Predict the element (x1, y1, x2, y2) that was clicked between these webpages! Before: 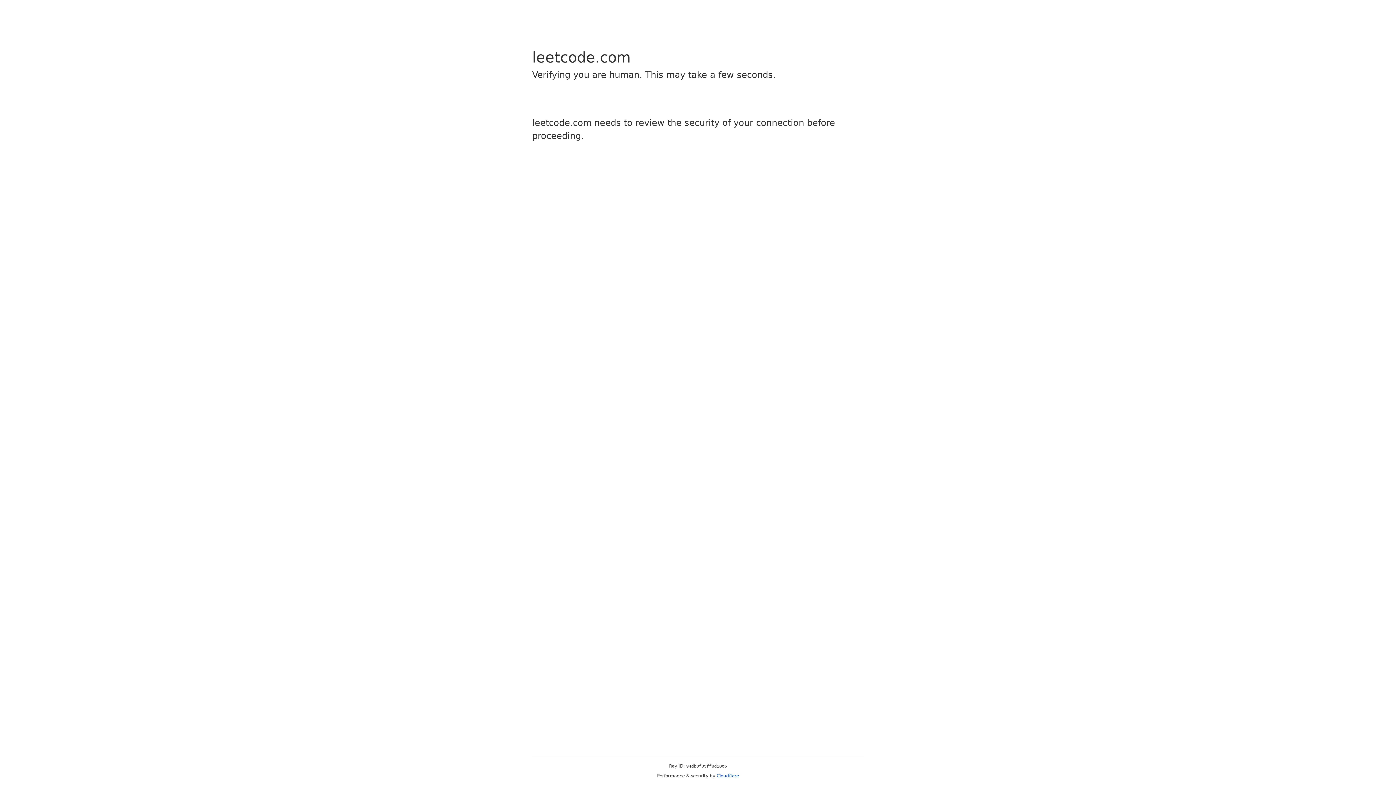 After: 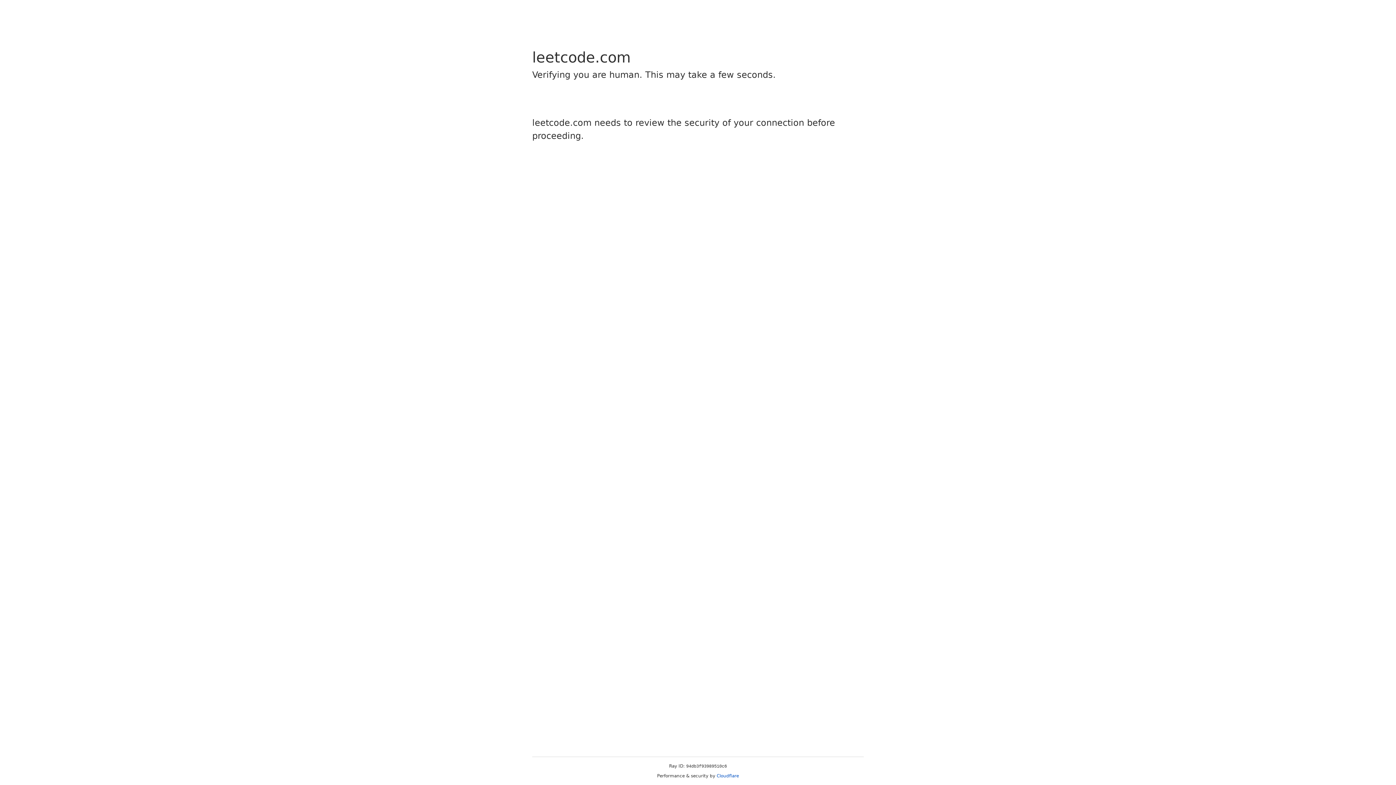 Action: bbox: (716, 773, 739, 778) label: Cloudflare